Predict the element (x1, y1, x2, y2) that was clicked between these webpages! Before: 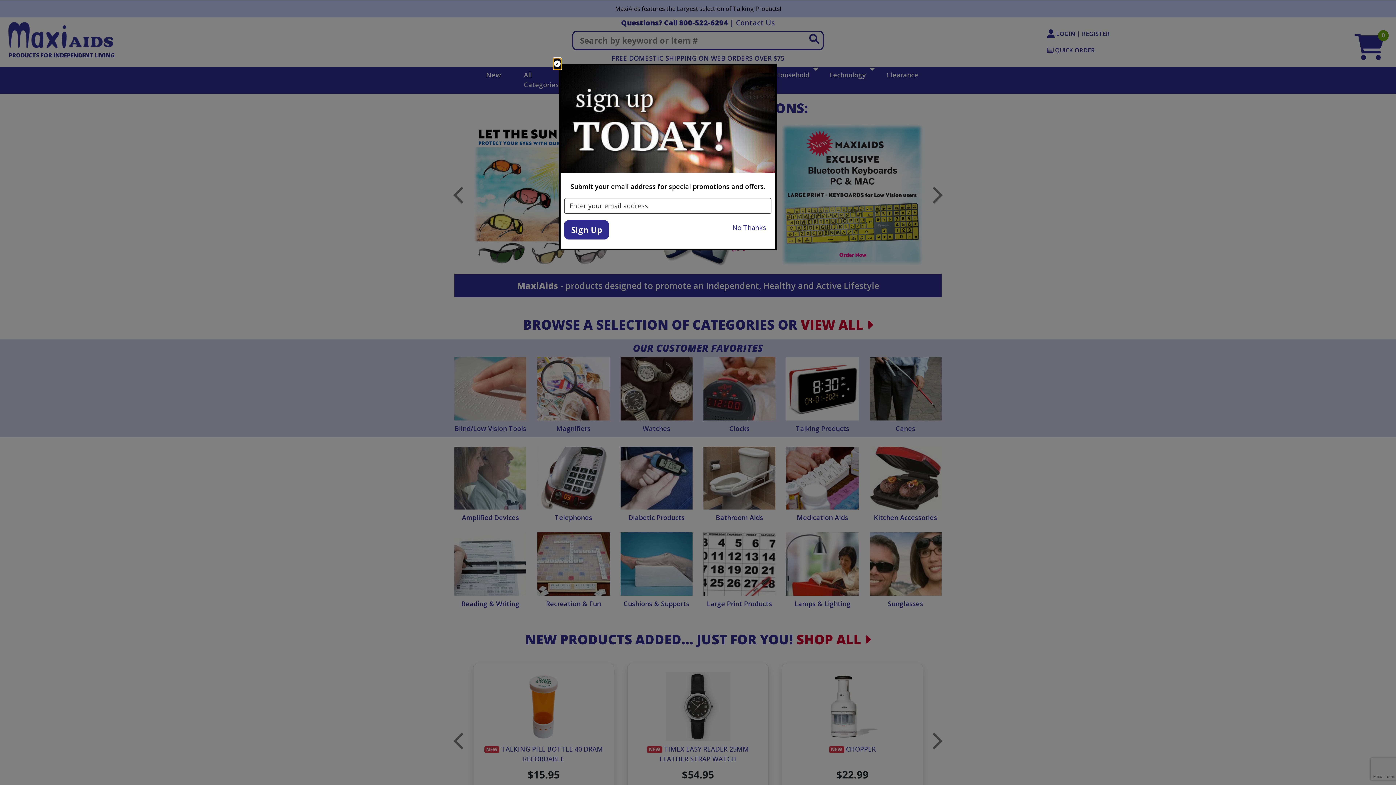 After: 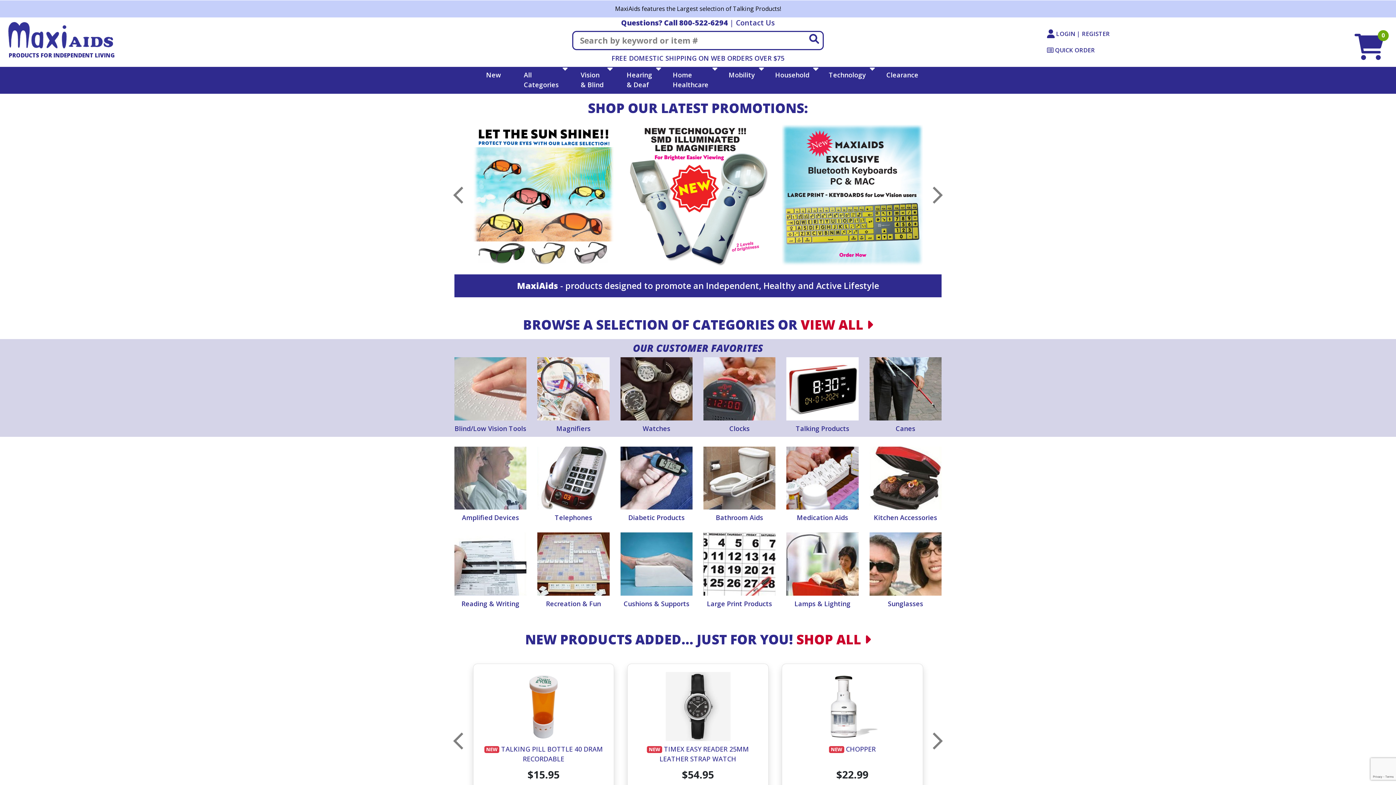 Action: label: close bbox: (553, 58, 561, 69)